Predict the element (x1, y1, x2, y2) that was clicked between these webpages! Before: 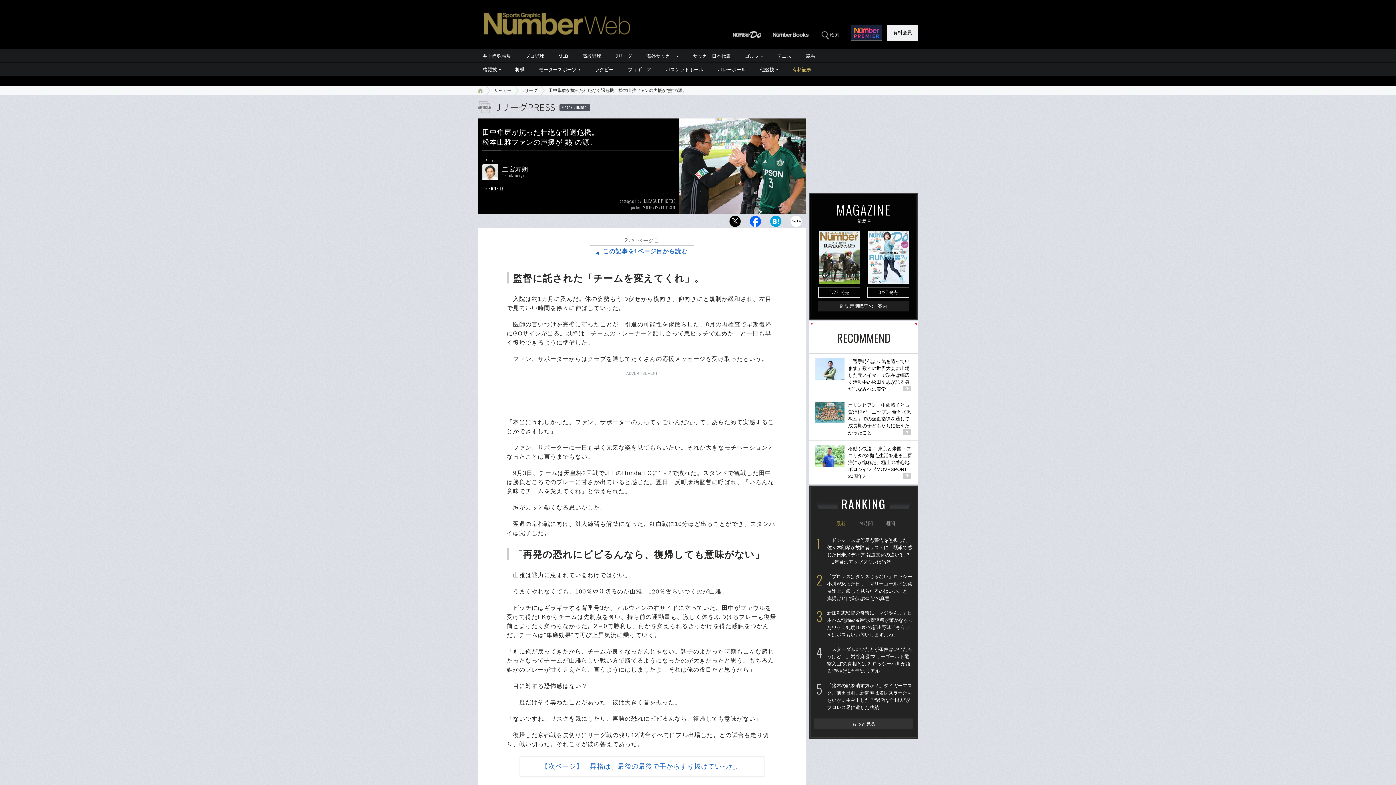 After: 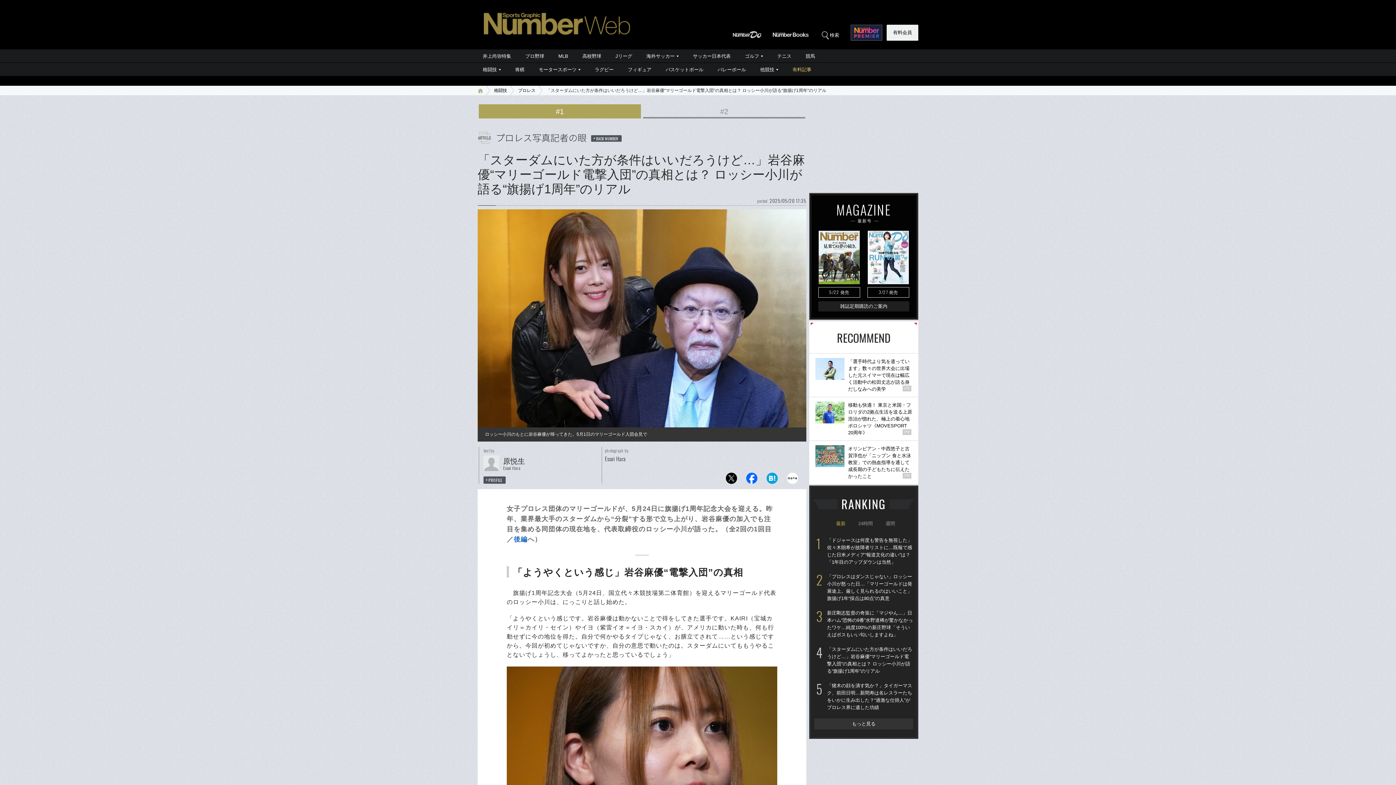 Action: label: 「スターダムにいた方が条件はいいだろうけど…」岩谷麻優“マリーゴールド電撃入団”の真相とは？ ロッシー小川が語る“旗揚げ1周年”のリアル bbox: (821, 646, 913, 682)